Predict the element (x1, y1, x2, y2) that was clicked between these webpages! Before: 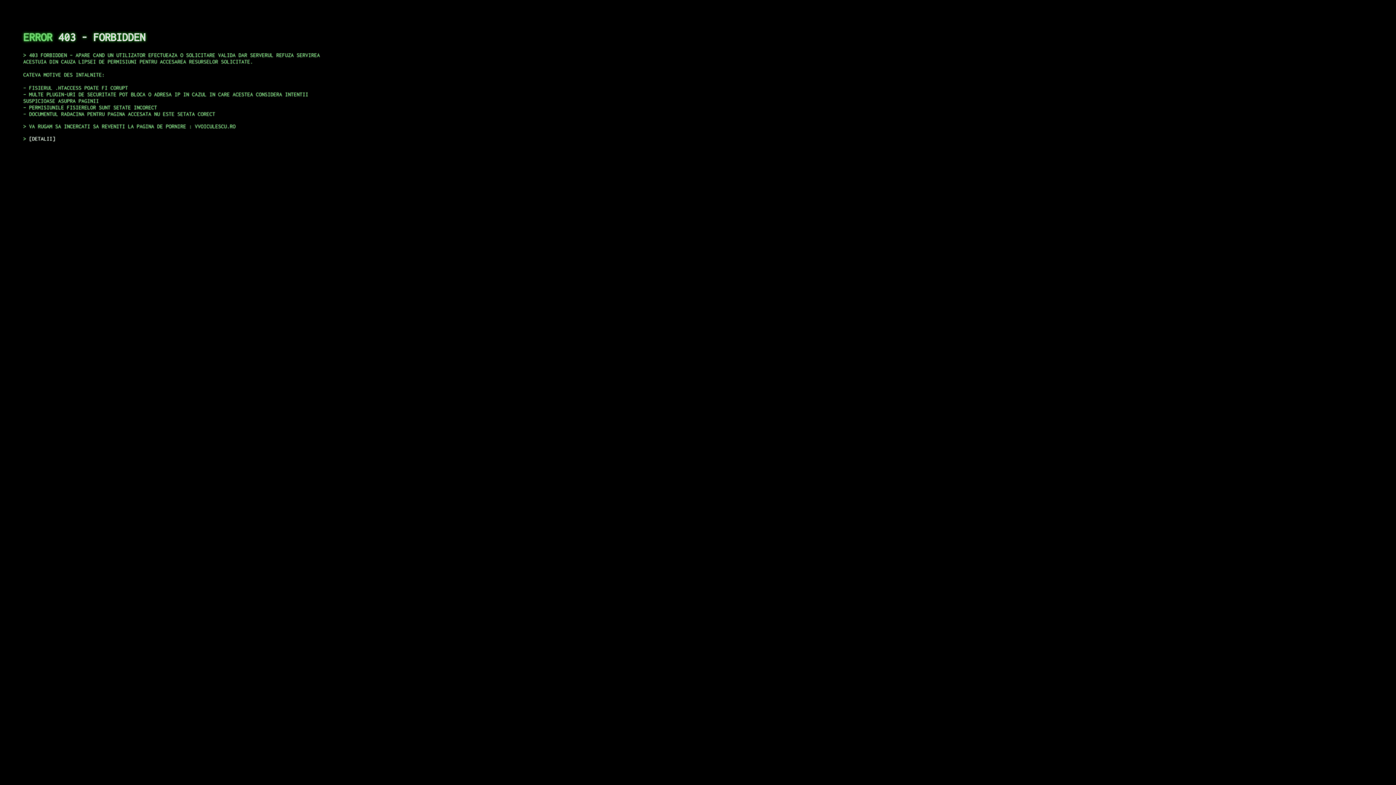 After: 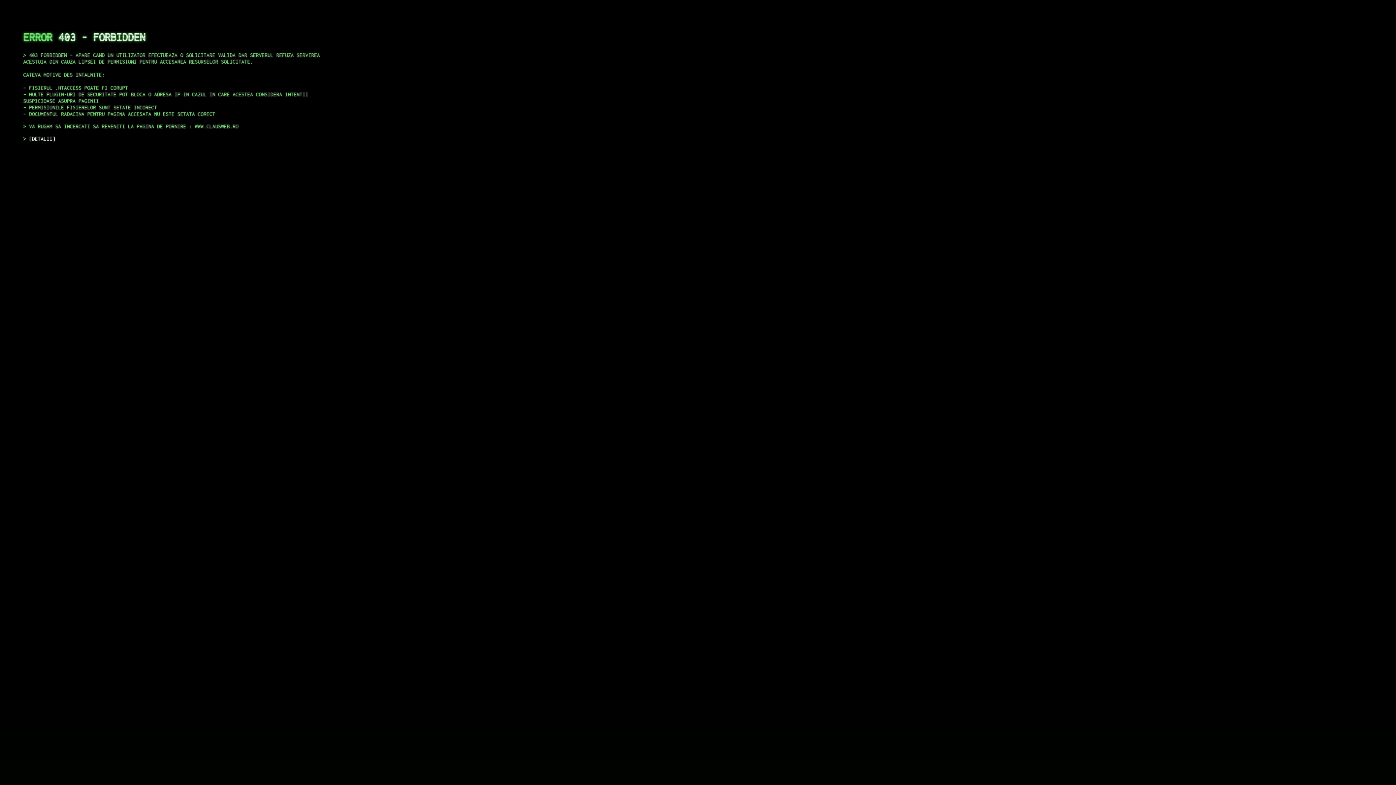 Action: label: DETALII bbox: (29, 135, 55, 141)